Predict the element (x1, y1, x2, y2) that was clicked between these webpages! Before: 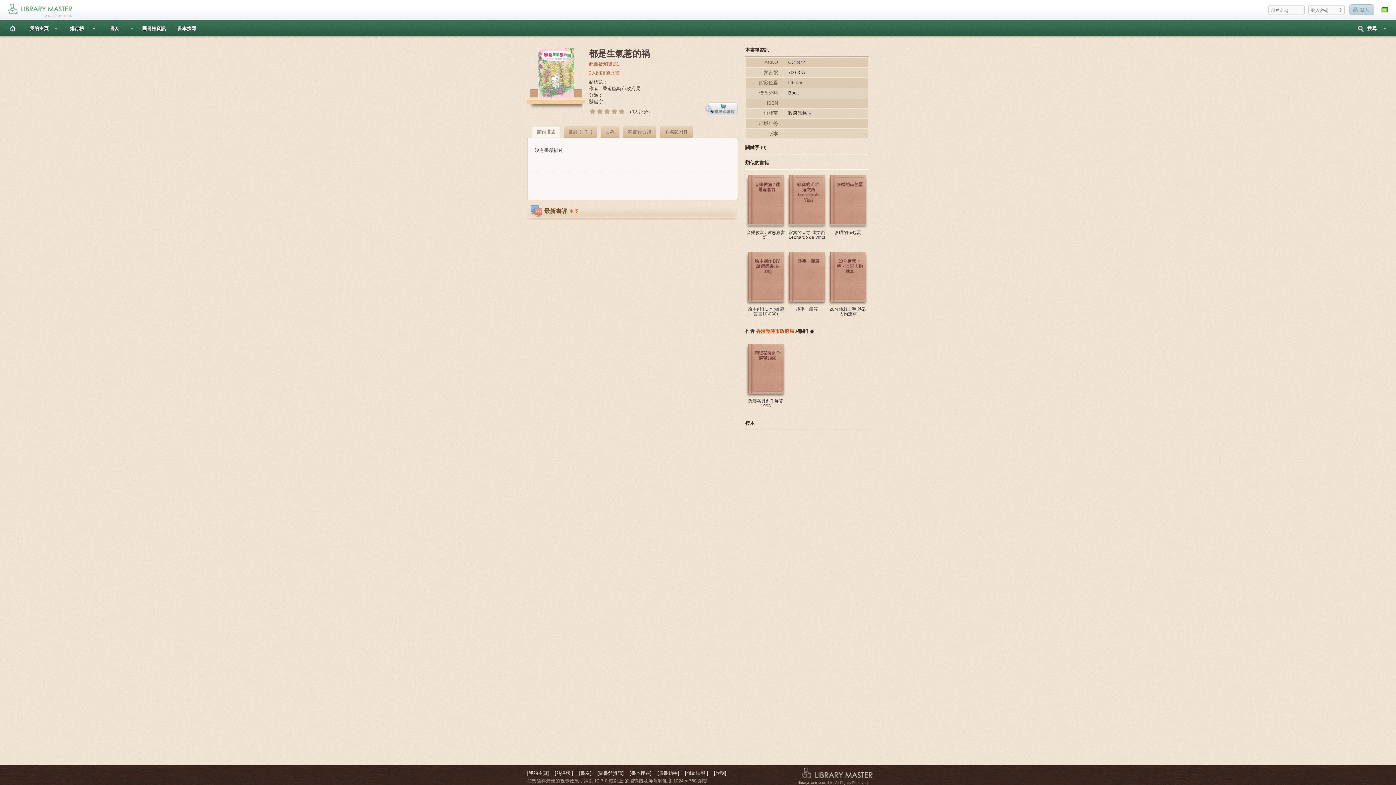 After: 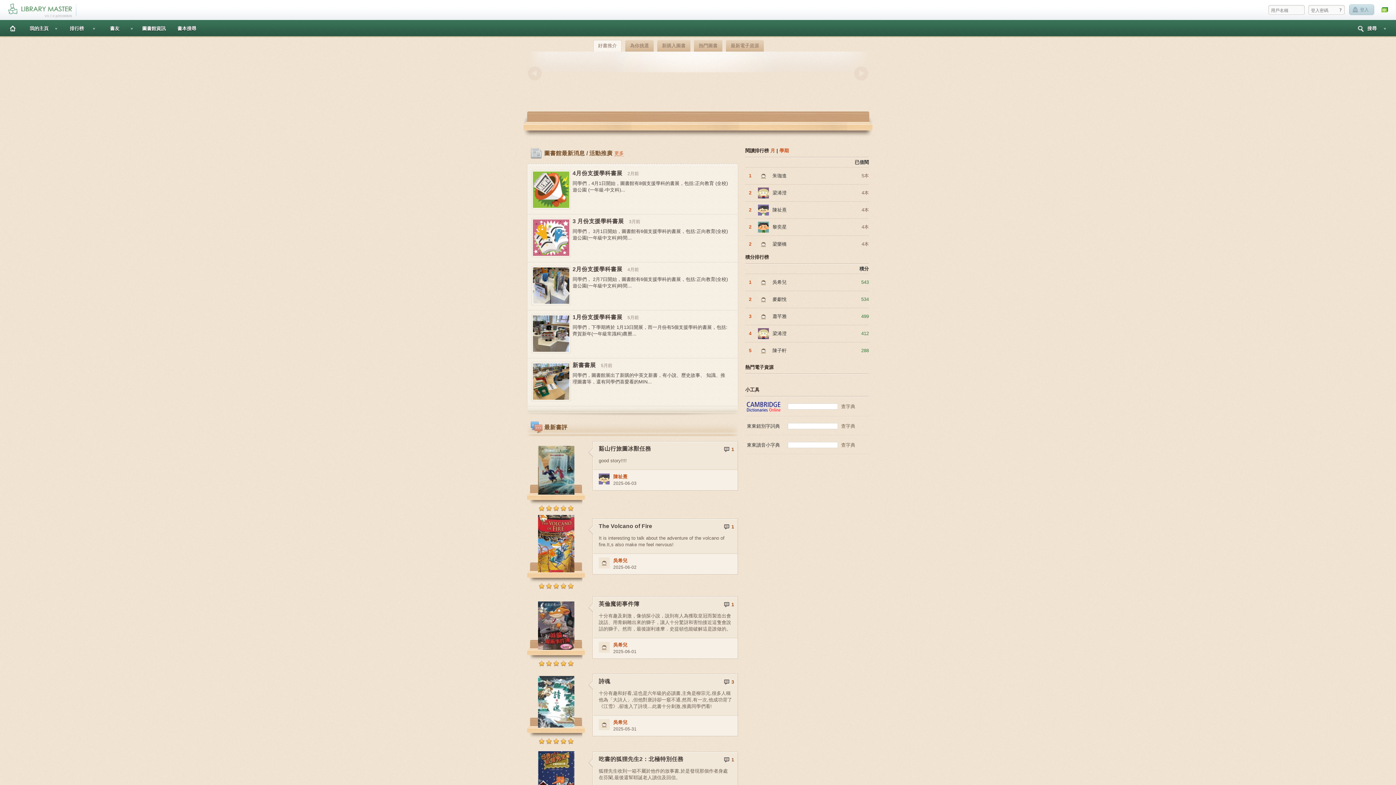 Action: bbox: (1, 20, 23, 36) label: 主頁